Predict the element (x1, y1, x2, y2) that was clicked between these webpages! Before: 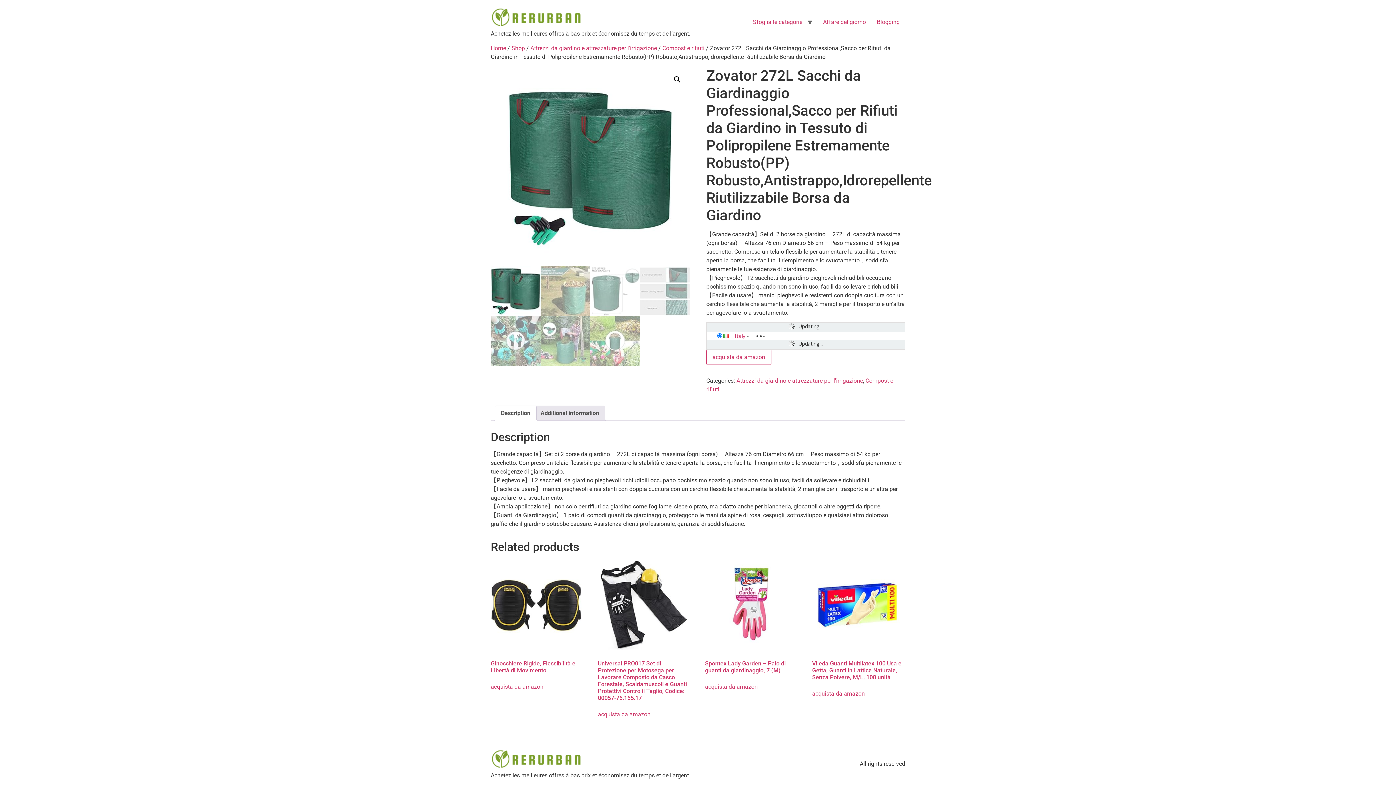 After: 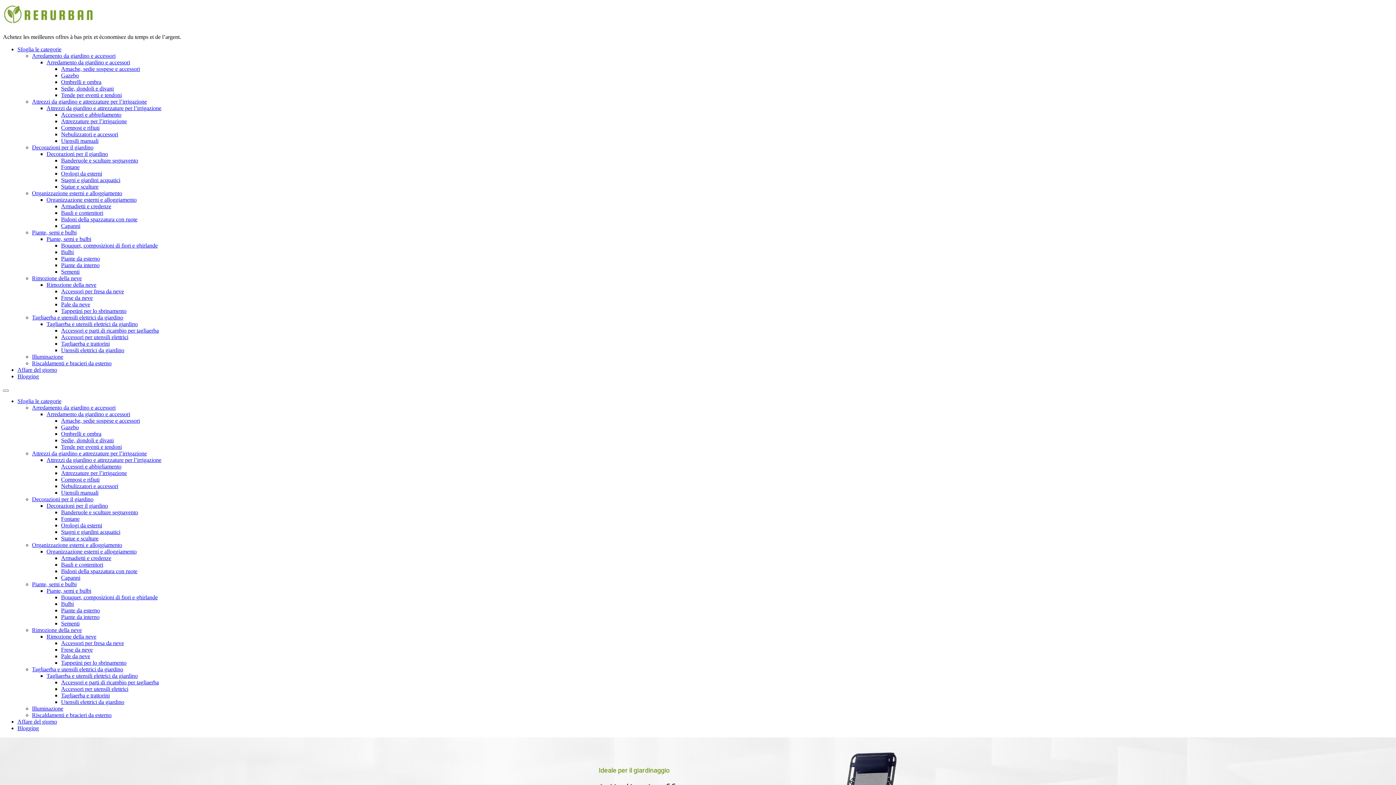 Action: label: Home bbox: (490, 44, 506, 51)